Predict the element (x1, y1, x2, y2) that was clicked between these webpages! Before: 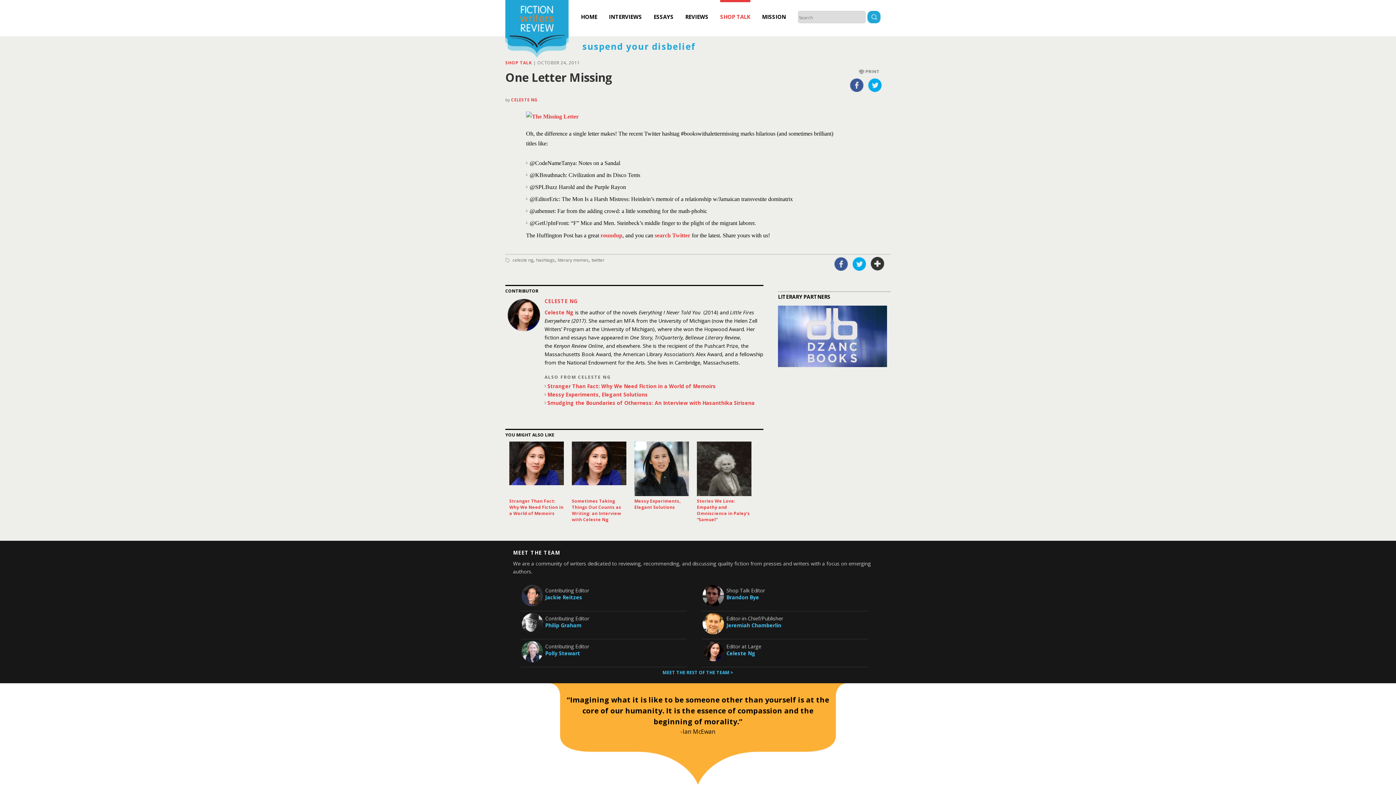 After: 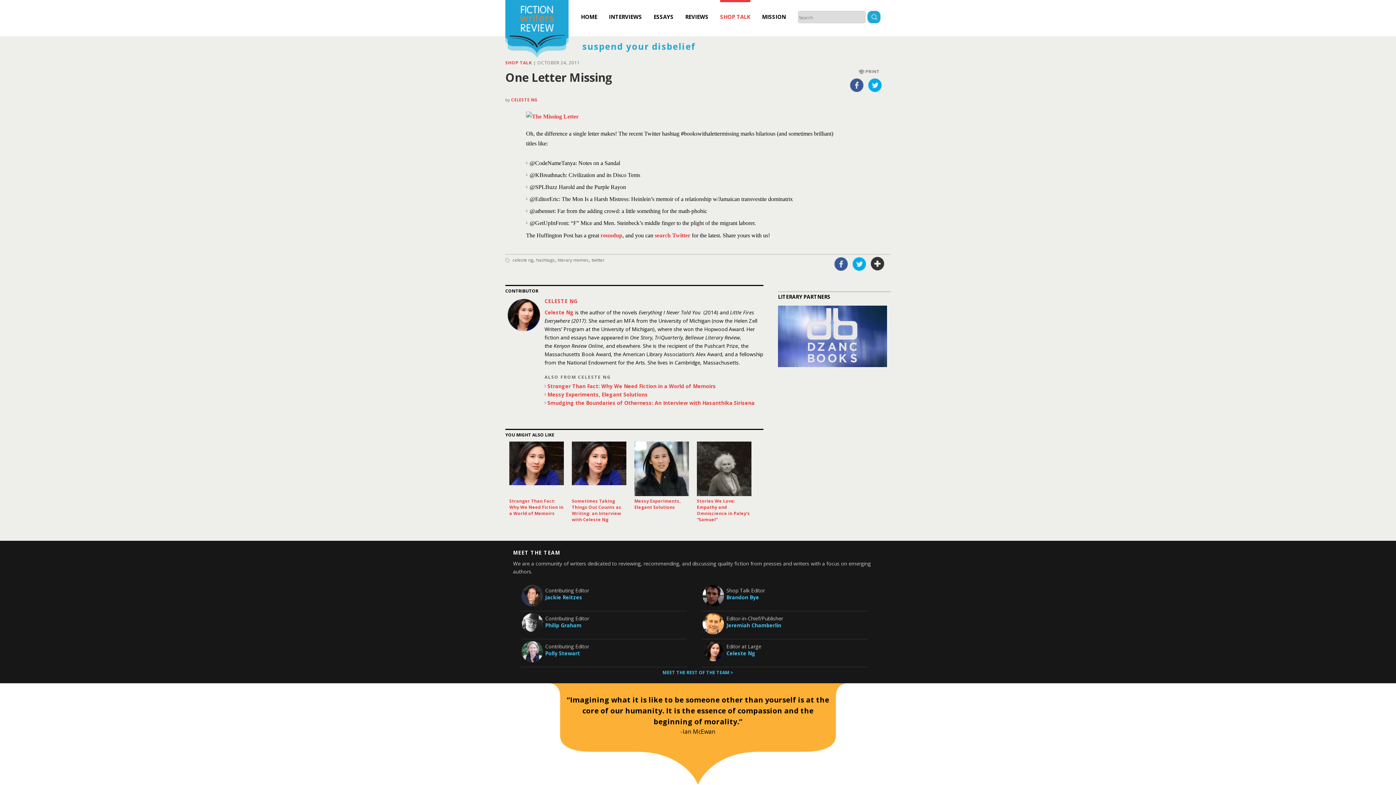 Action: bbox: (850, 78, 864, 92)